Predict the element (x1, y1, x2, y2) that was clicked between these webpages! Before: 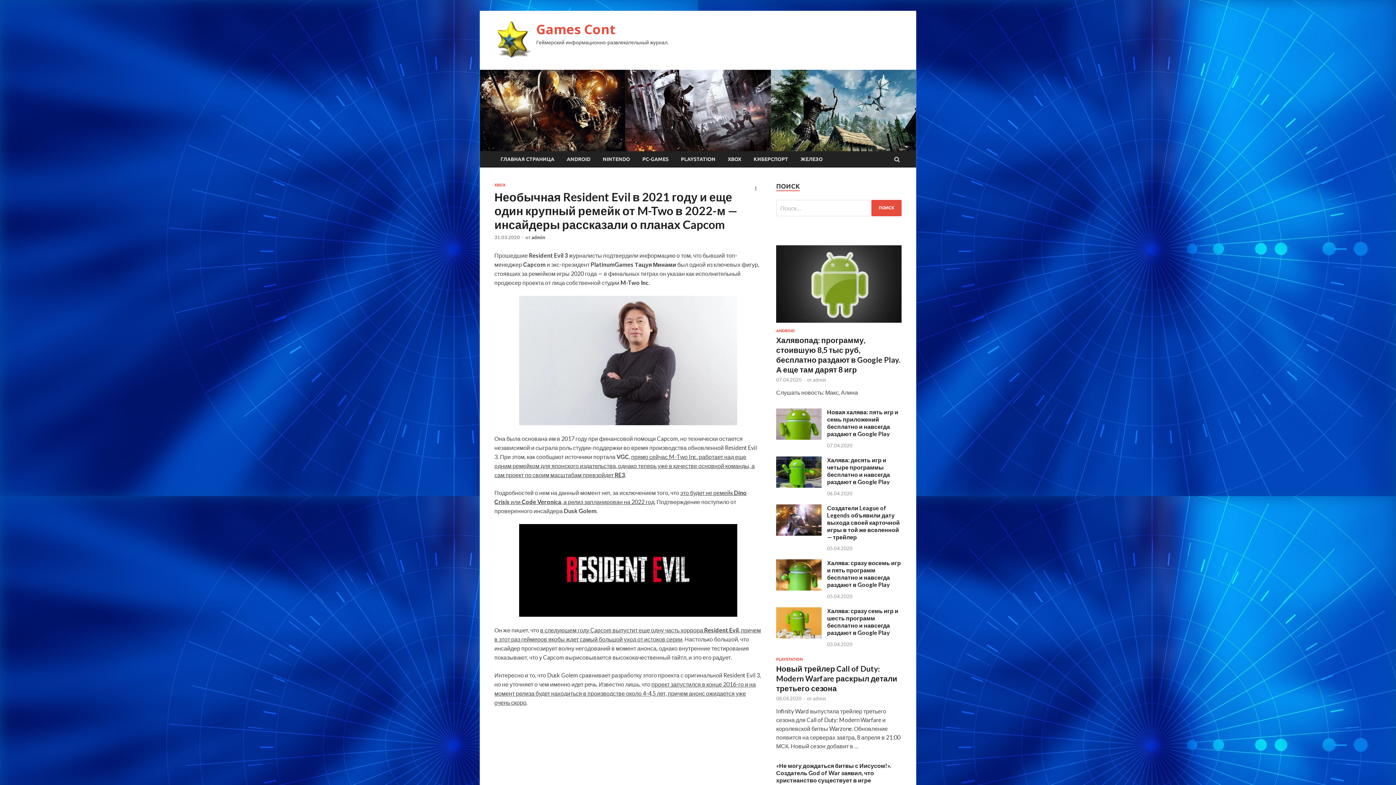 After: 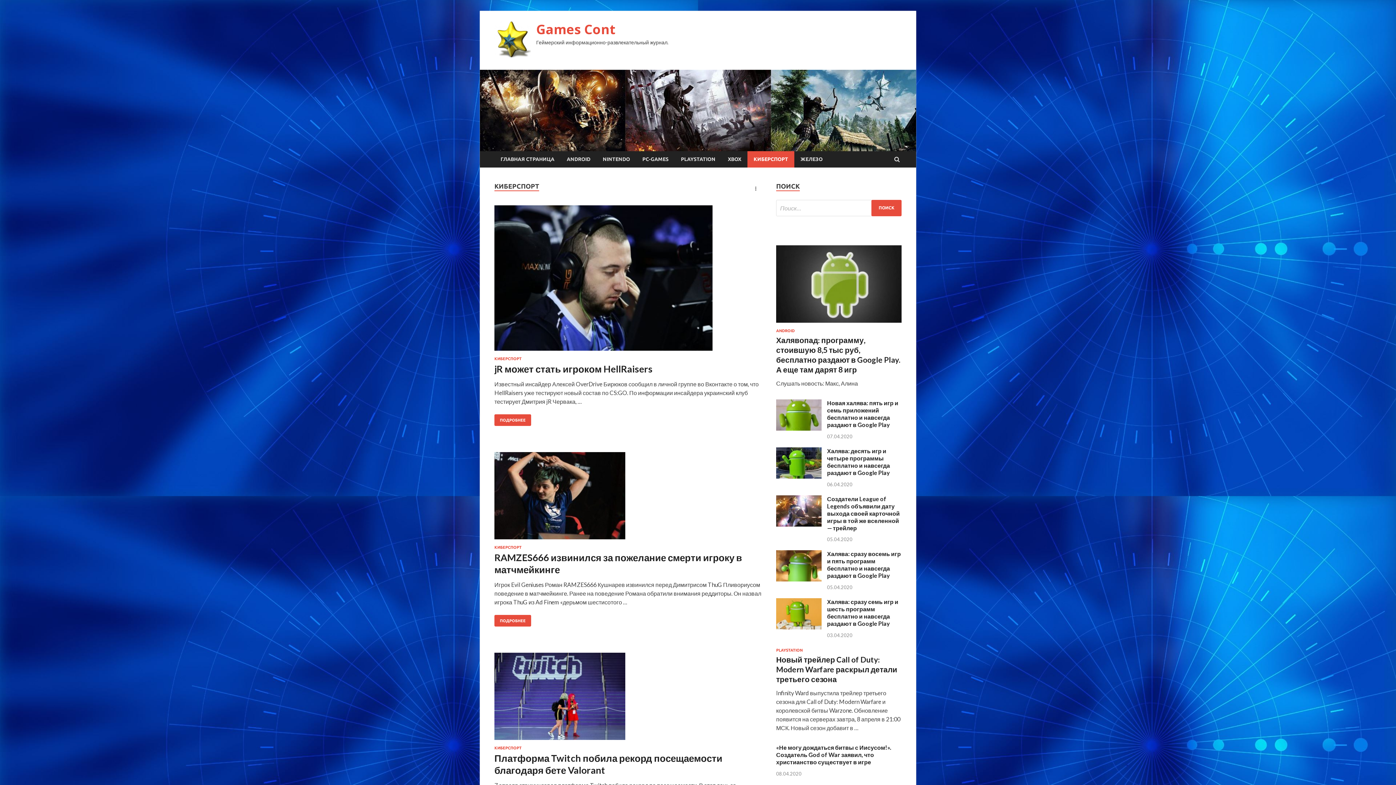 Action: label: КИБЕРСПОРТ bbox: (747, 151, 794, 167)